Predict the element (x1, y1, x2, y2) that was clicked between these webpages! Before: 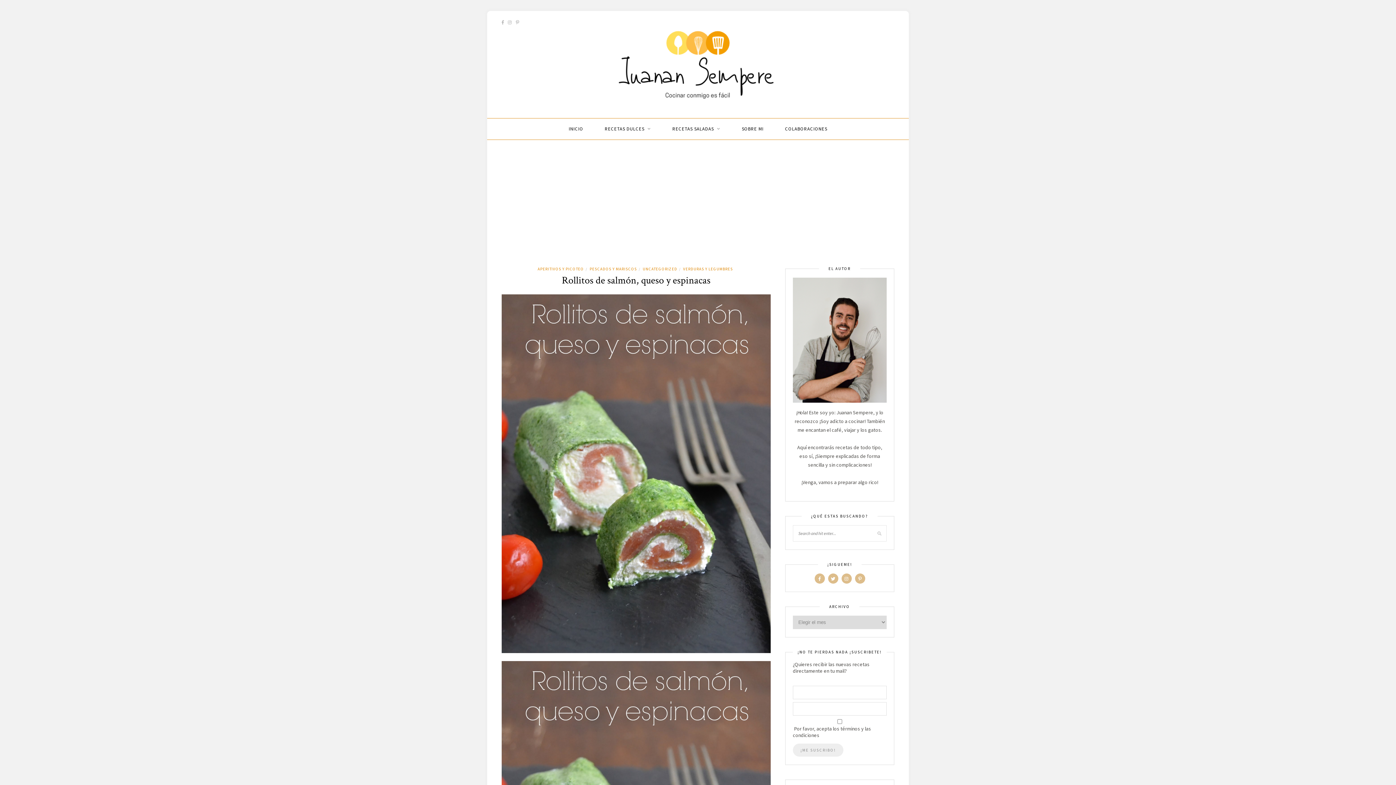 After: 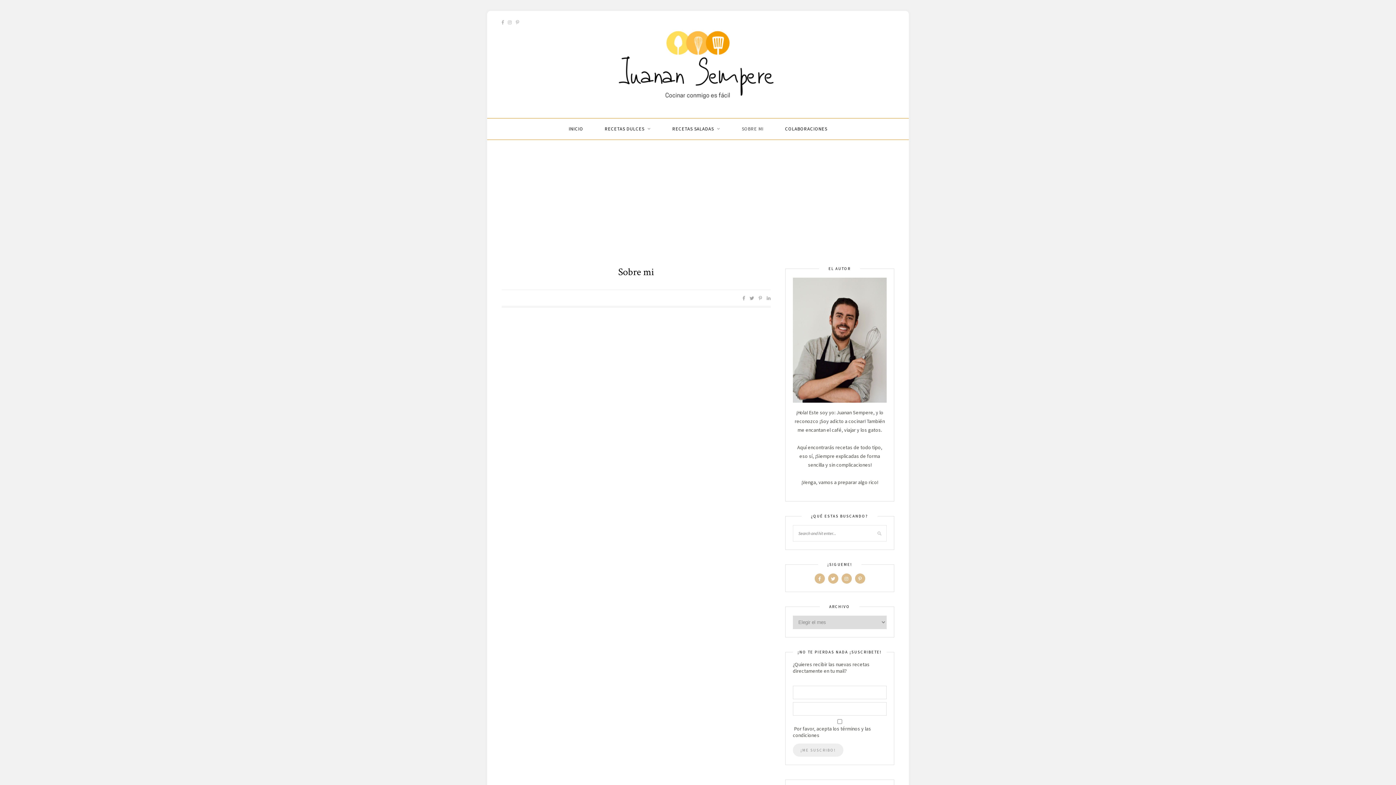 Action: label: SOBRE MI bbox: (742, 118, 763, 139)